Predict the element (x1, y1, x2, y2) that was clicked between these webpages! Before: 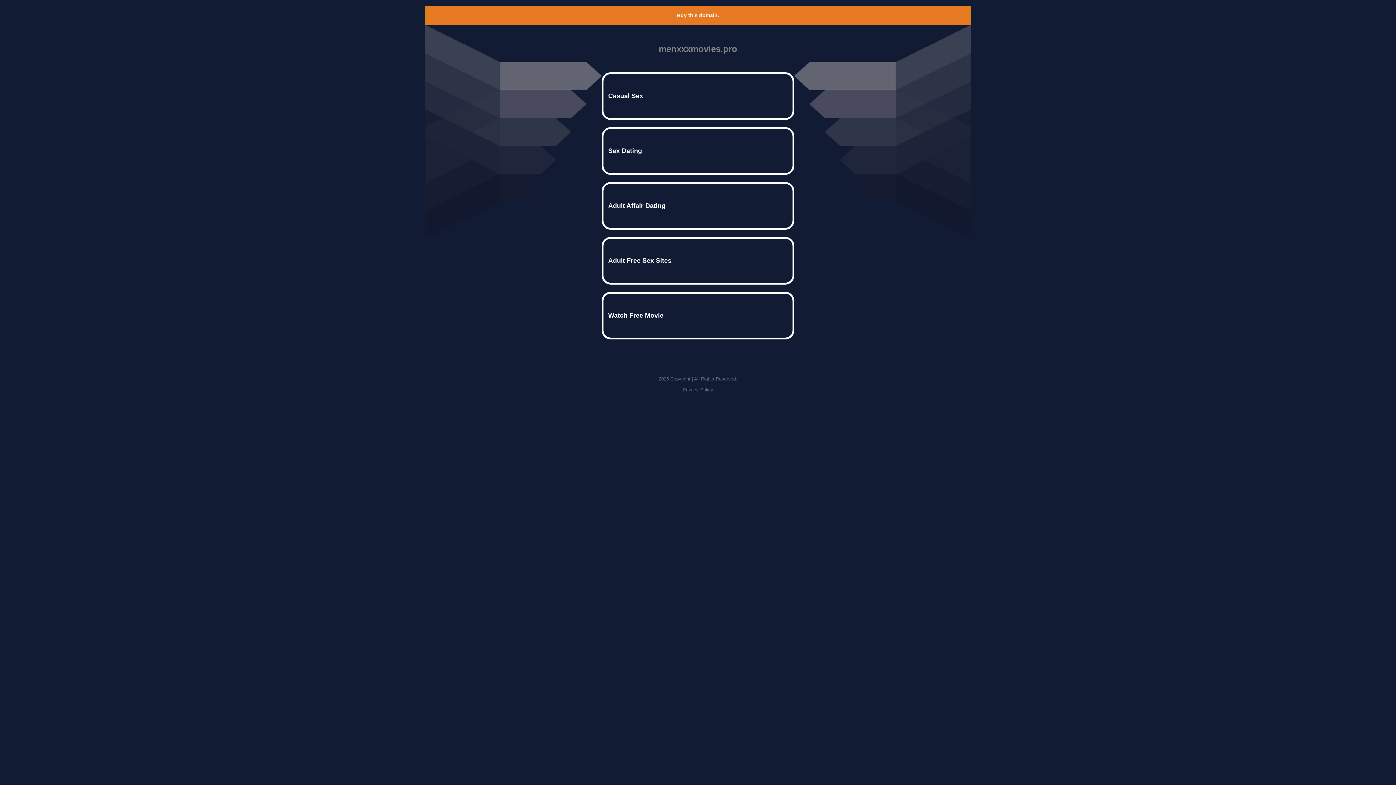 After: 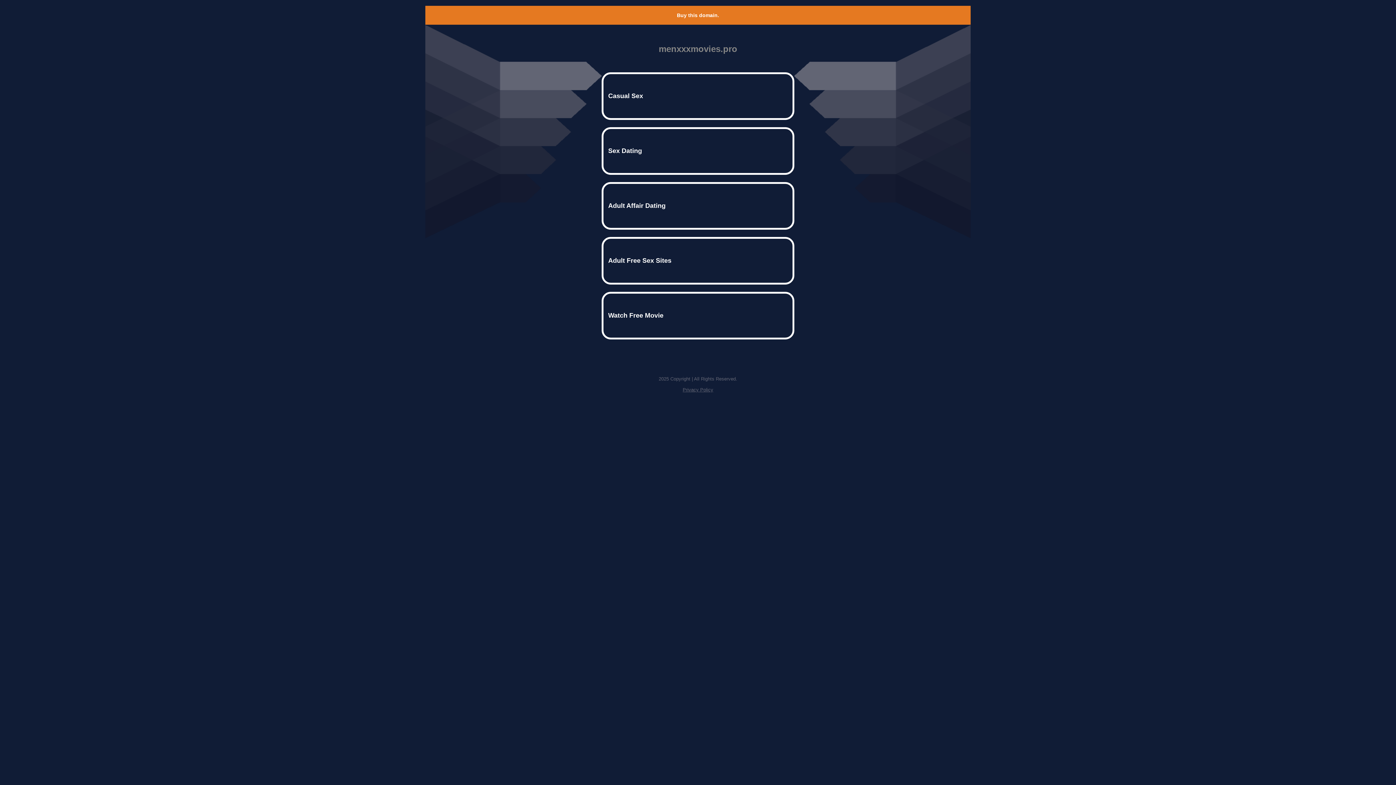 Action: bbox: (677, 12, 719, 18) label: Buy this domain.